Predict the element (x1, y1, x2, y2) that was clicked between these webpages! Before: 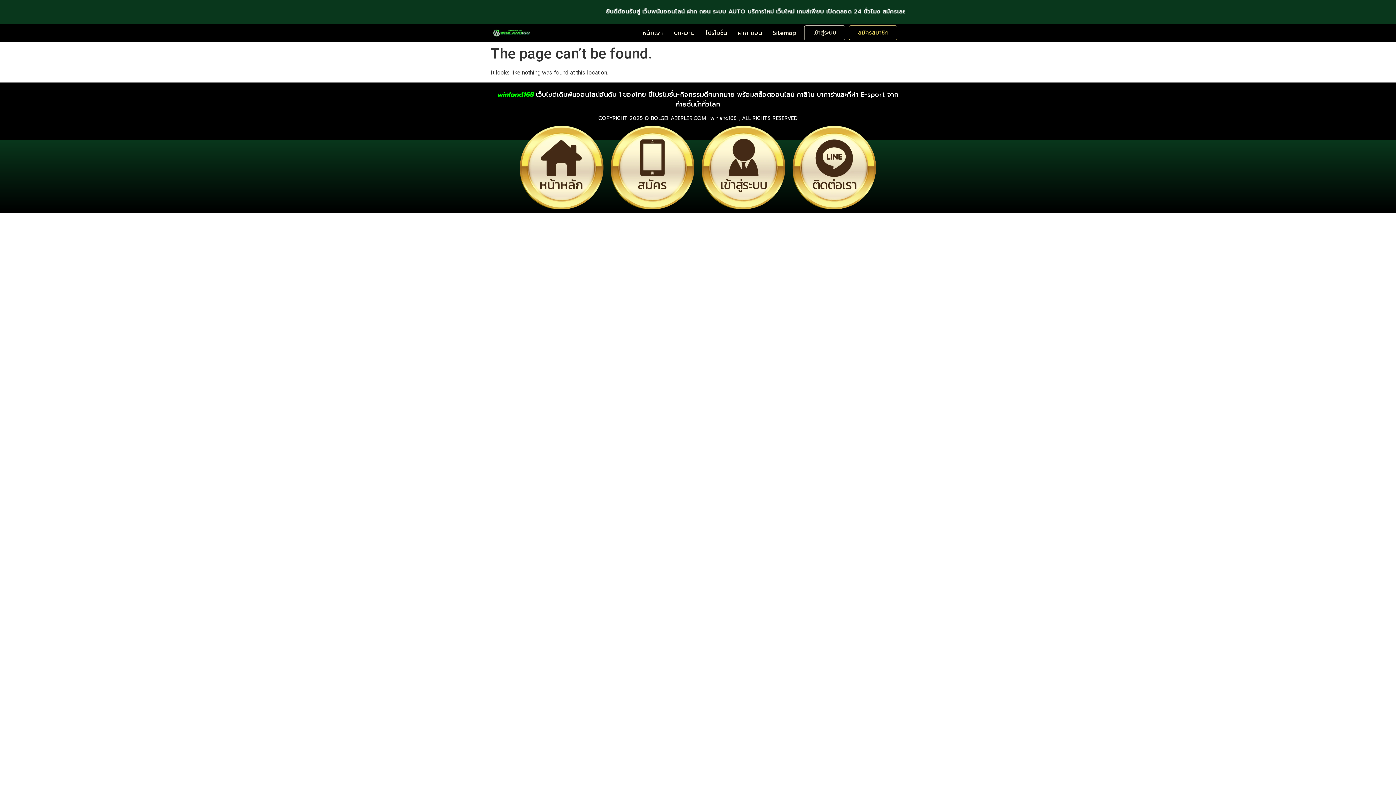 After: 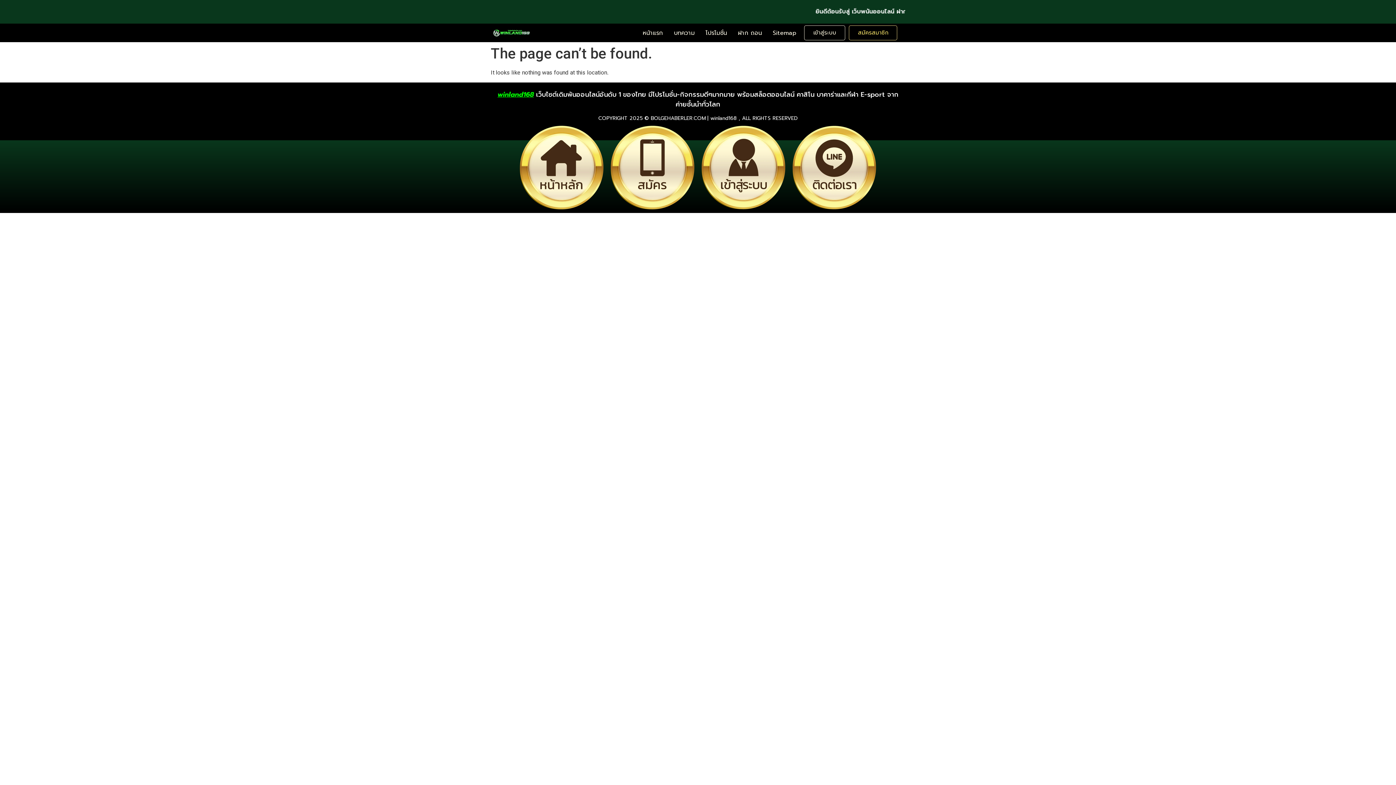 Action: bbox: (701, 125, 785, 209)